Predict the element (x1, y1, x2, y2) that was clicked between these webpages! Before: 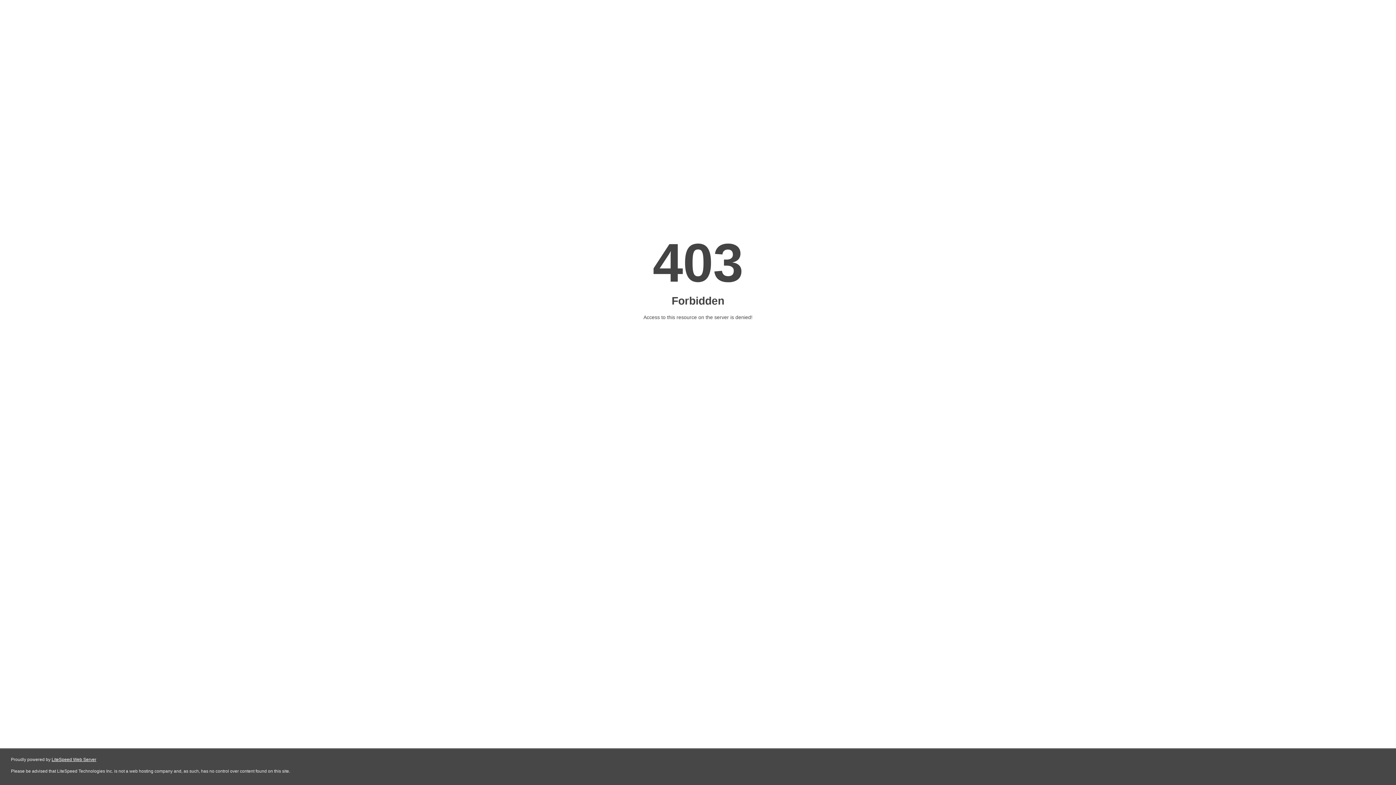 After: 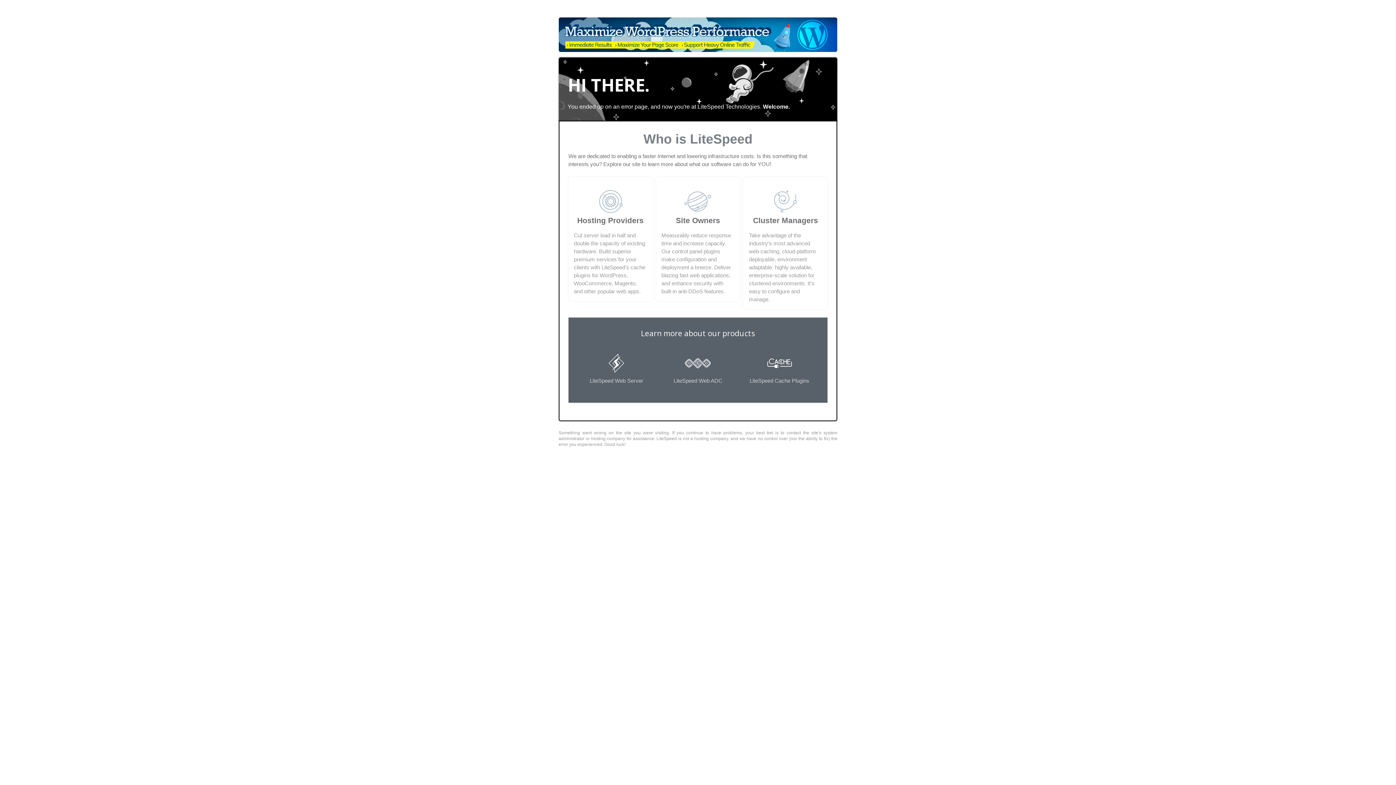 Action: bbox: (51, 757, 96, 762) label: LiteSpeed Web Server